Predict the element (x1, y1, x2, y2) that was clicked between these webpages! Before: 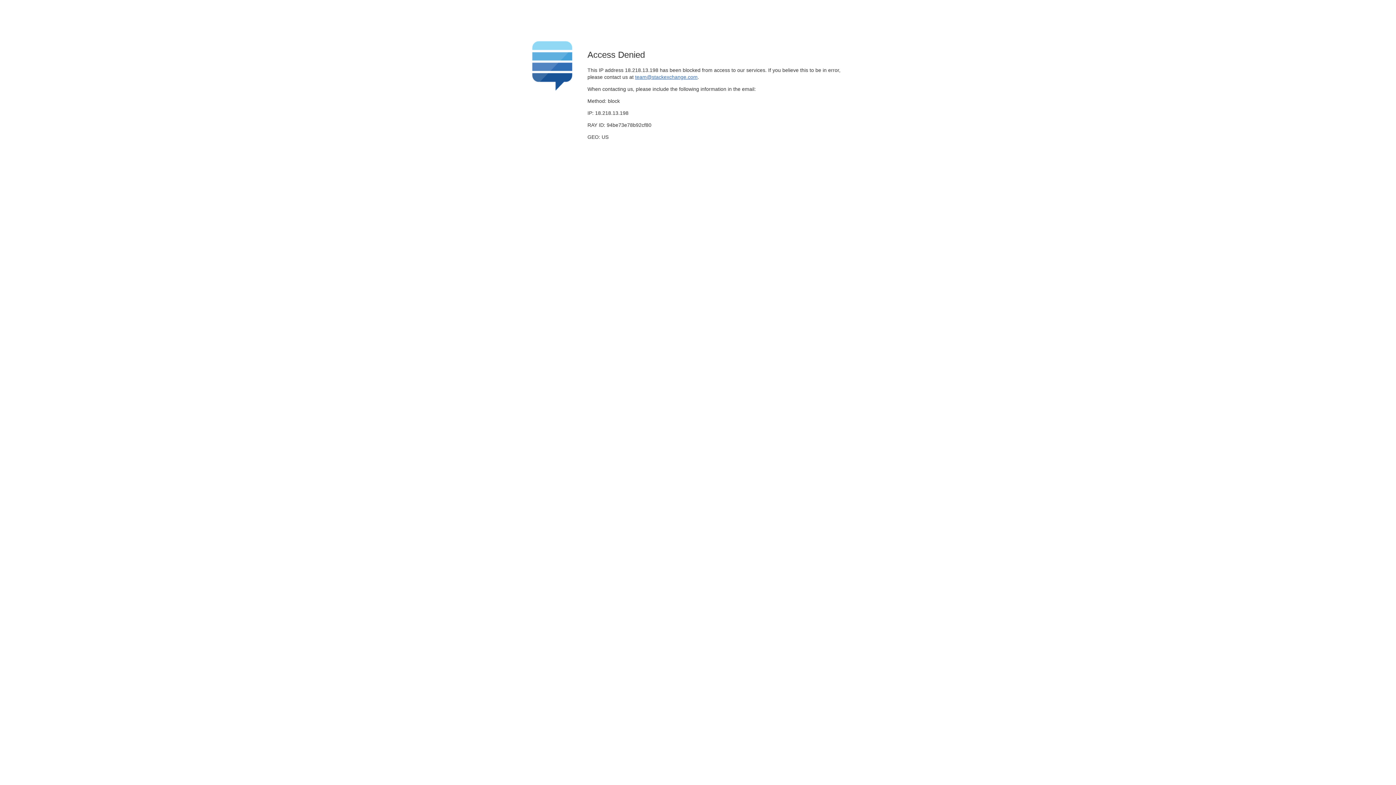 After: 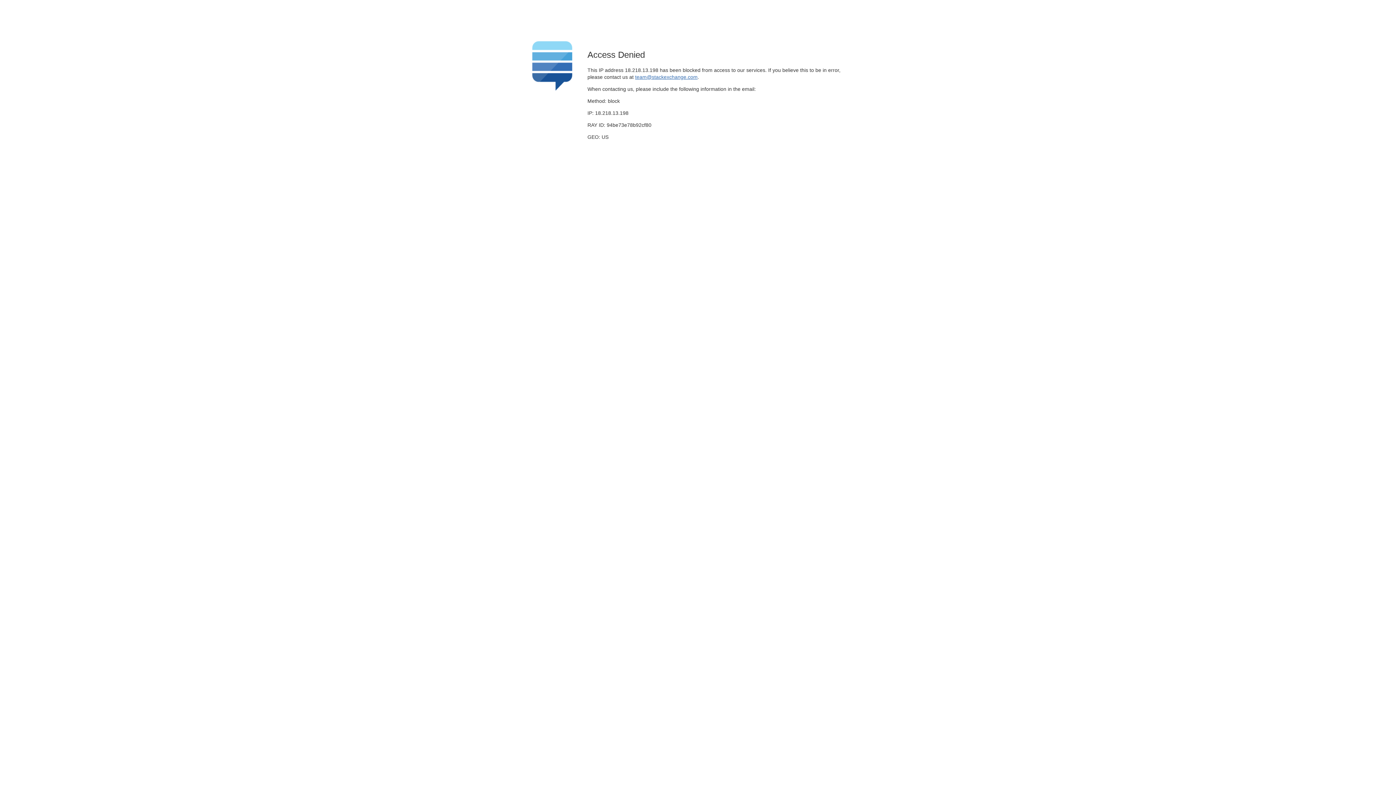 Action: label: team@stackexchange.com bbox: (635, 74, 697, 79)